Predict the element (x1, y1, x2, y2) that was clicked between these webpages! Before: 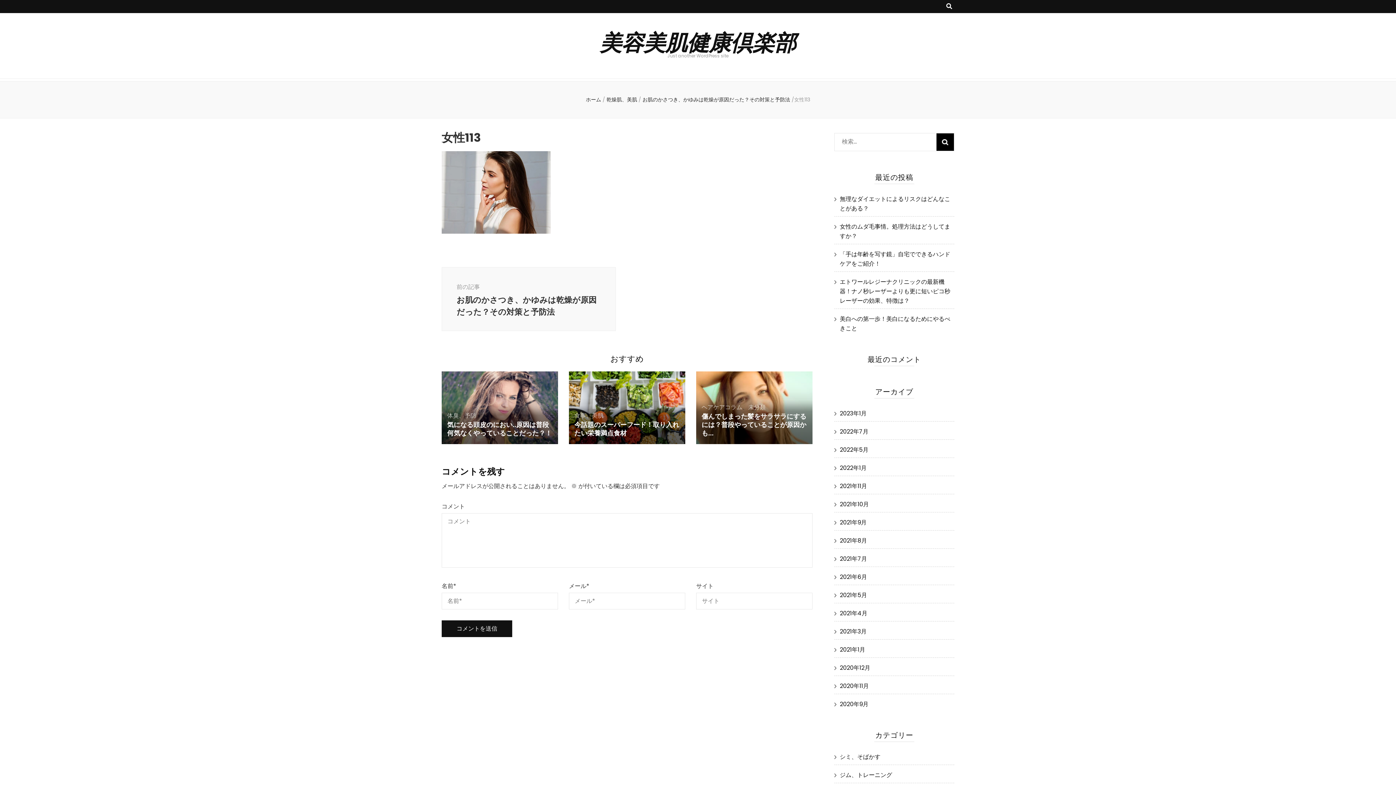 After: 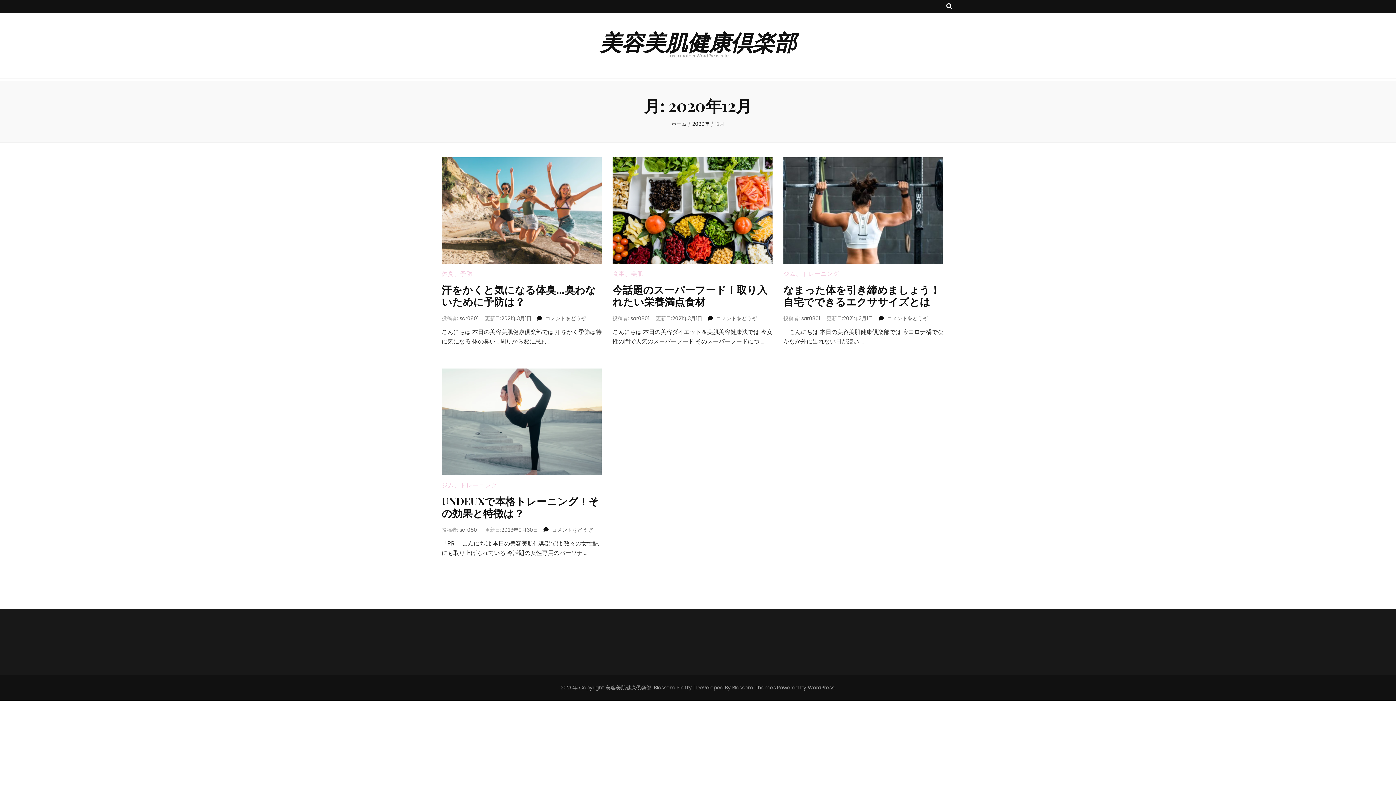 Action: label: 2020年12月 bbox: (840, 664, 870, 672)